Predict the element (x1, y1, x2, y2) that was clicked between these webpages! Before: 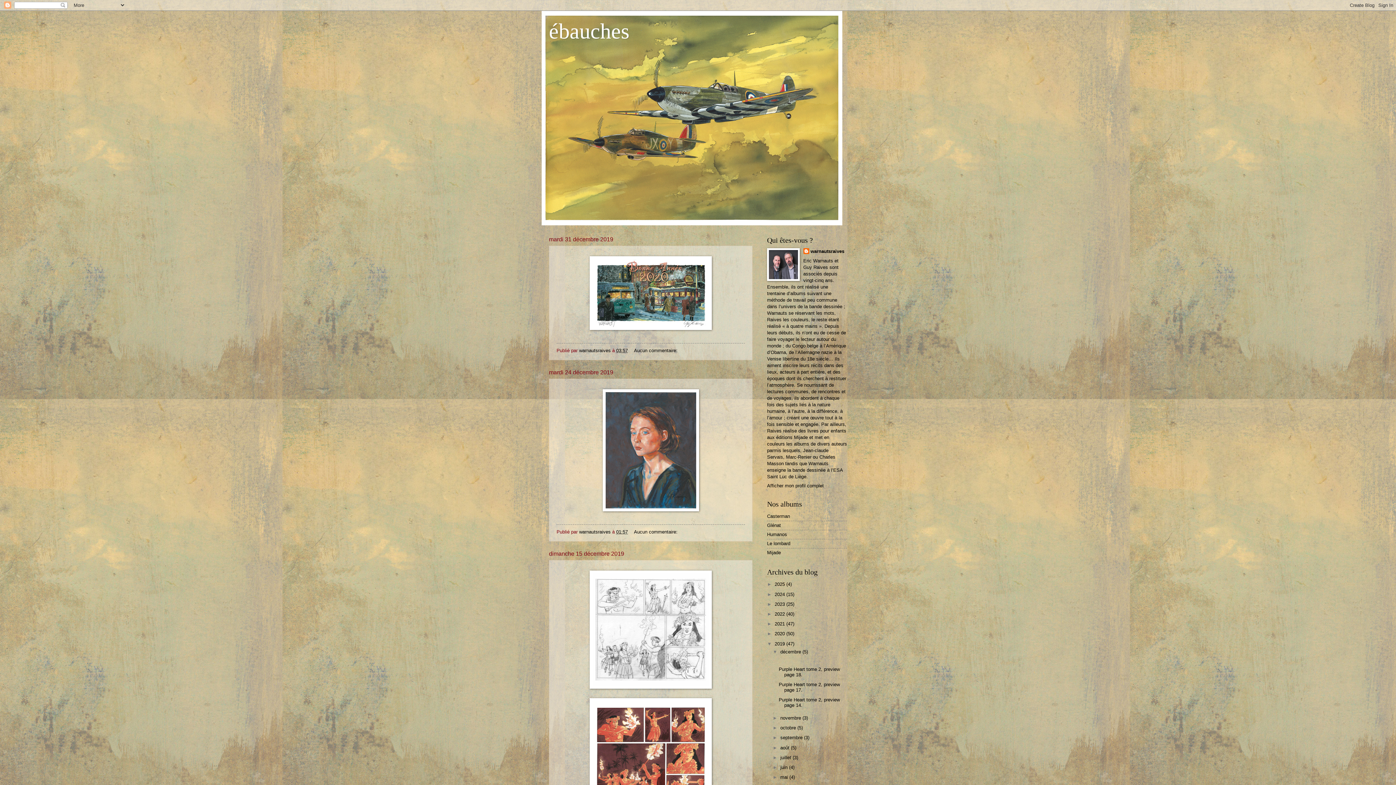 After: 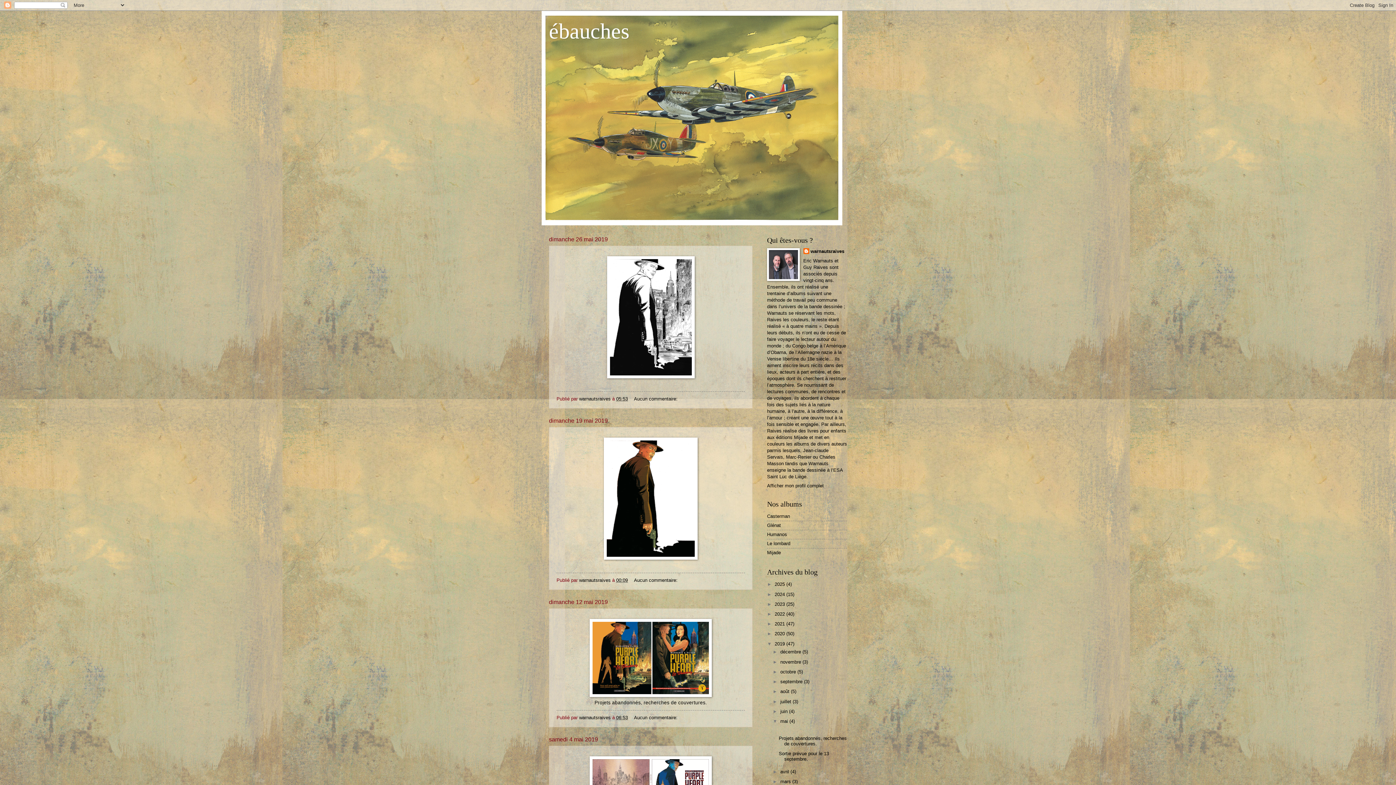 Action: bbox: (780, 775, 789, 780) label: mai 